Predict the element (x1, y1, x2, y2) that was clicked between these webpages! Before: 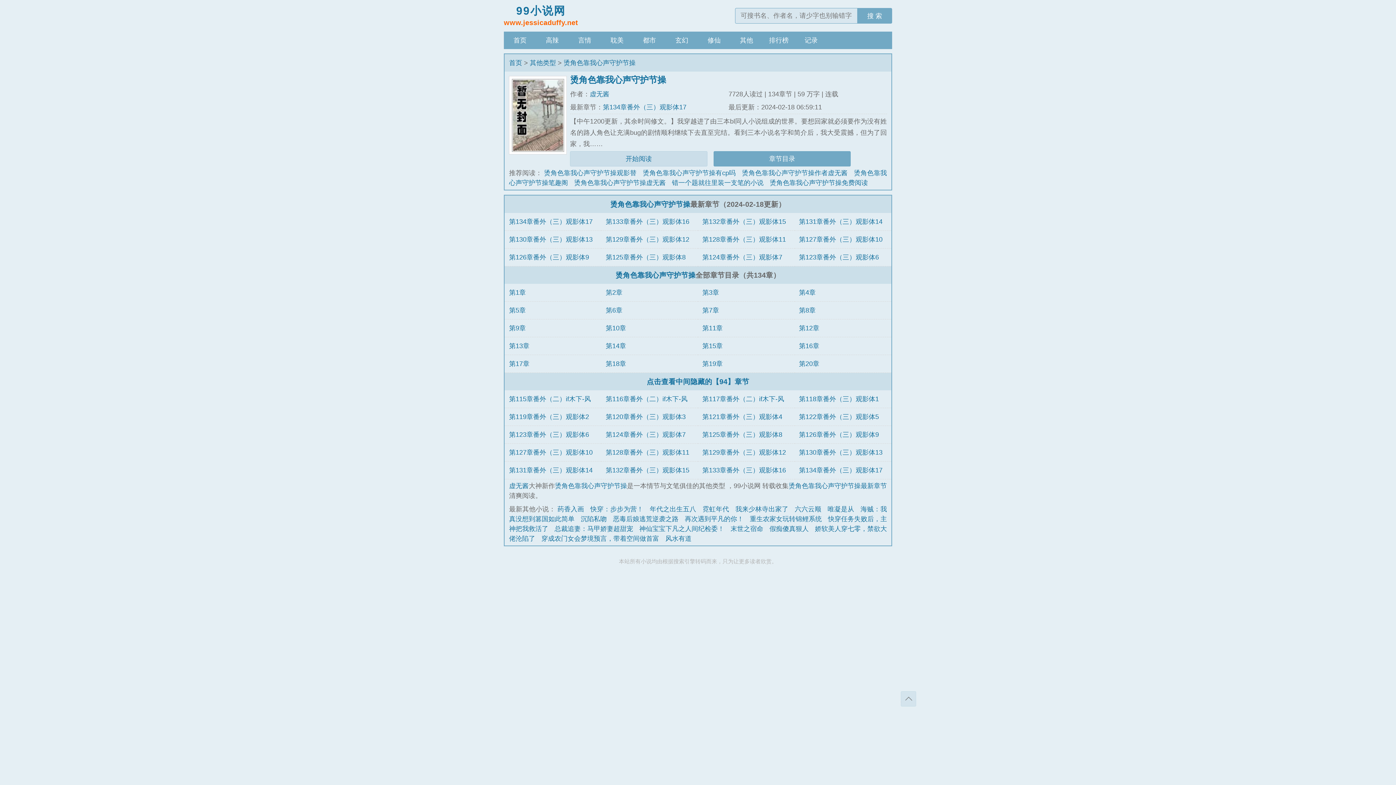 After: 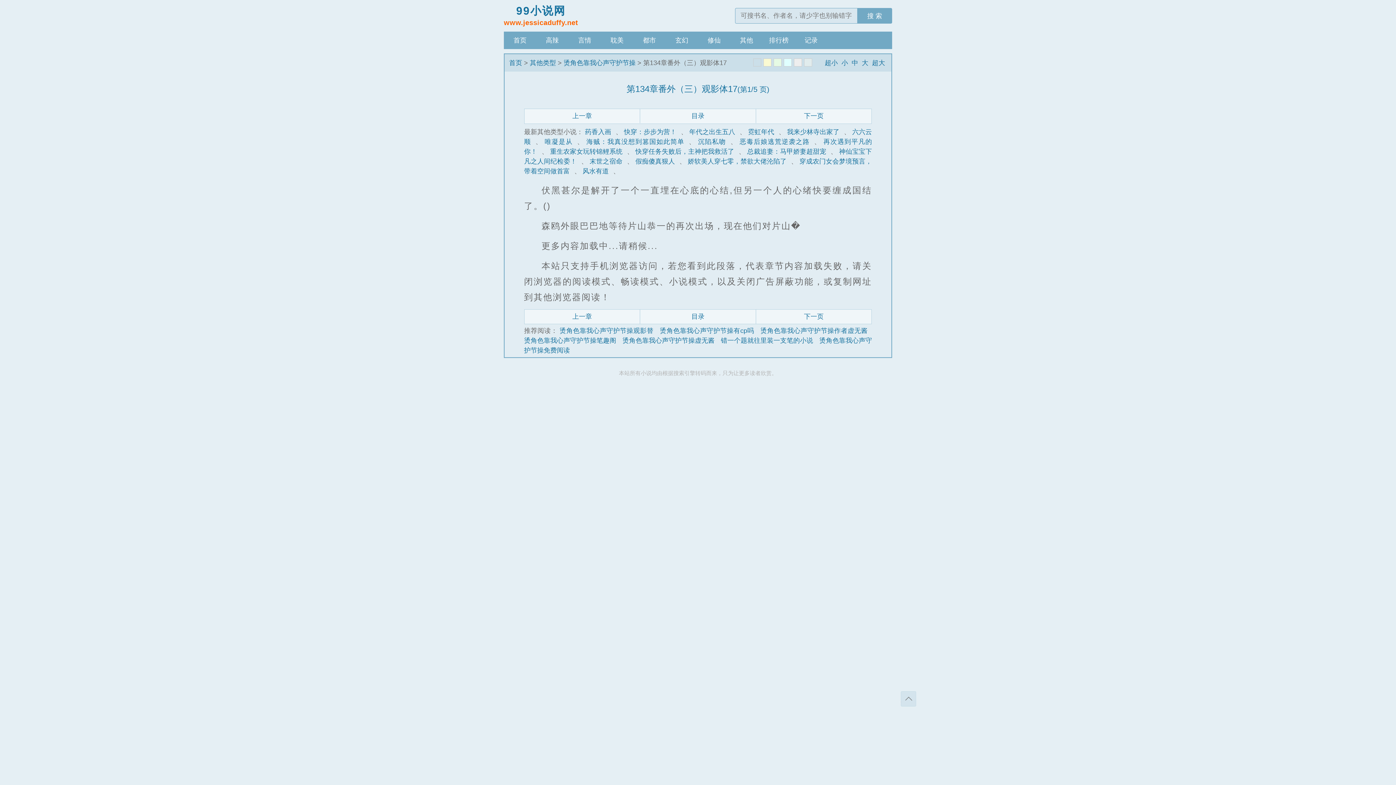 Action: bbox: (603, 103, 686, 110) label: 第134章番外（三）观影体17